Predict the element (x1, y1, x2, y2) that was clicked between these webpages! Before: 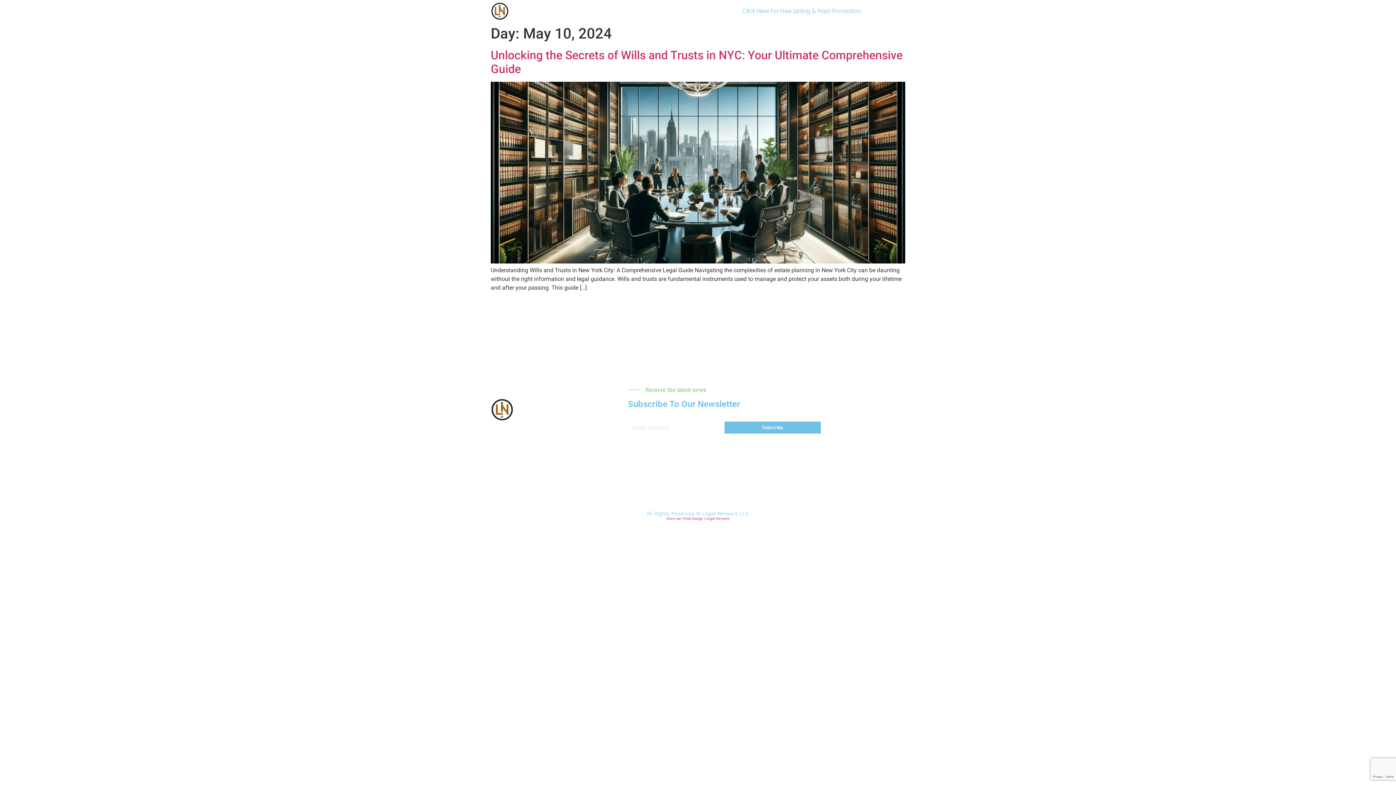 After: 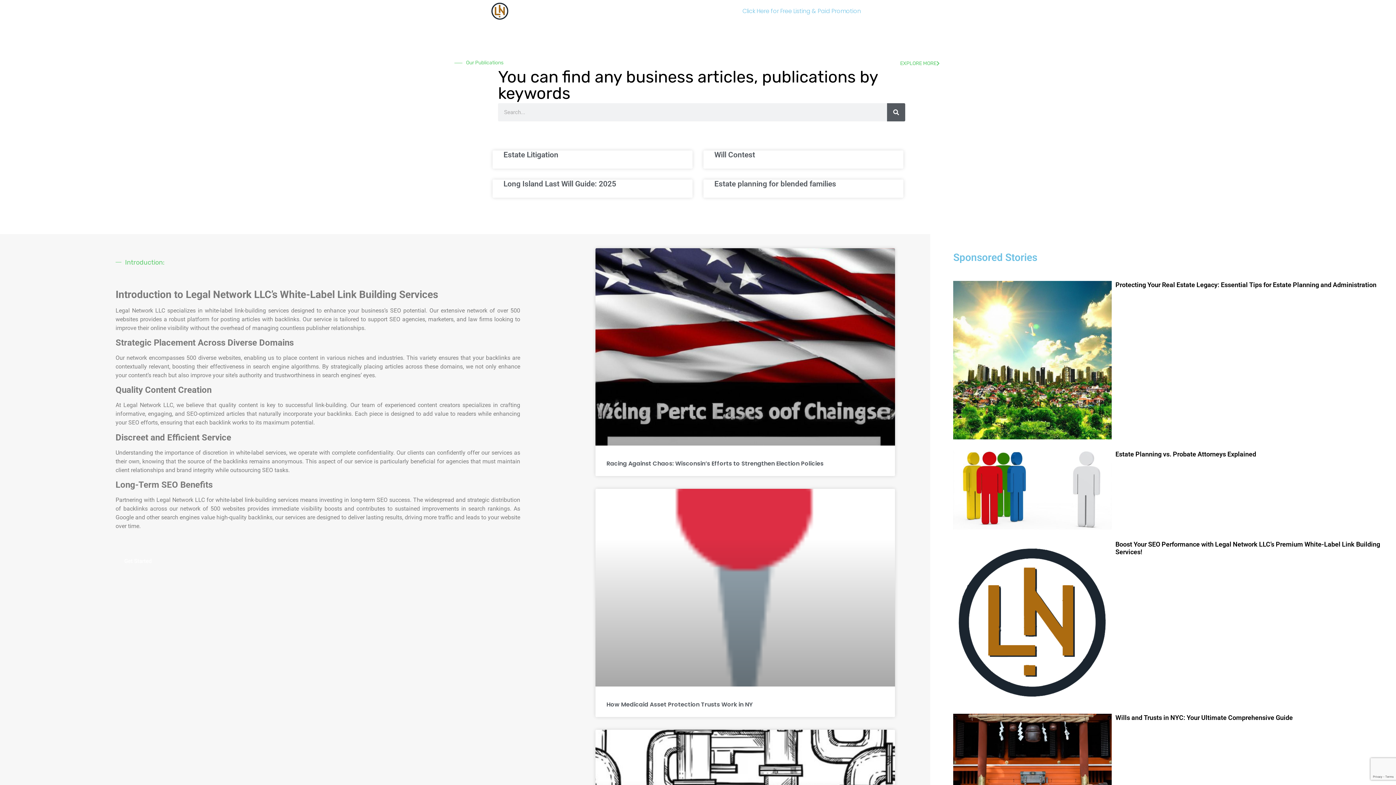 Action: bbox: (490, 1, 673, 20)